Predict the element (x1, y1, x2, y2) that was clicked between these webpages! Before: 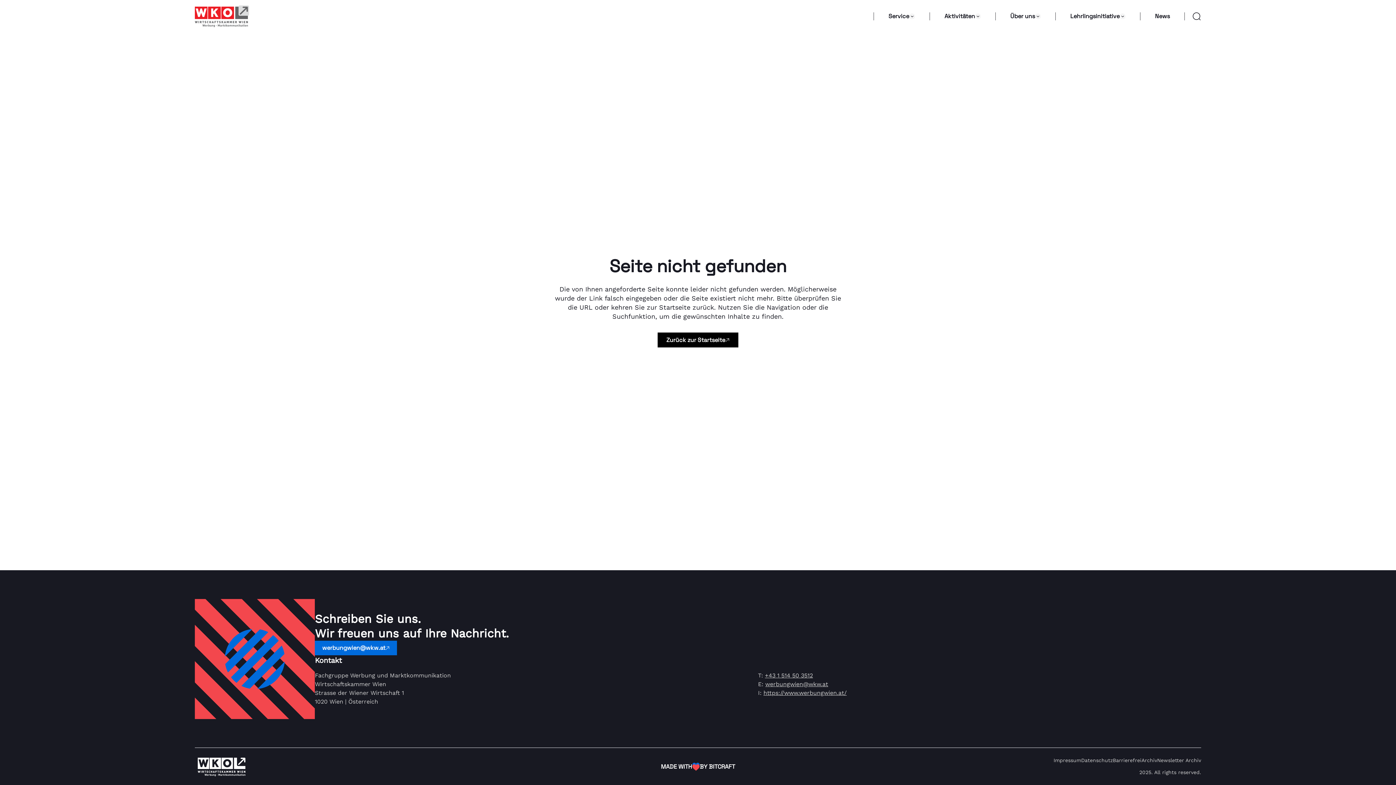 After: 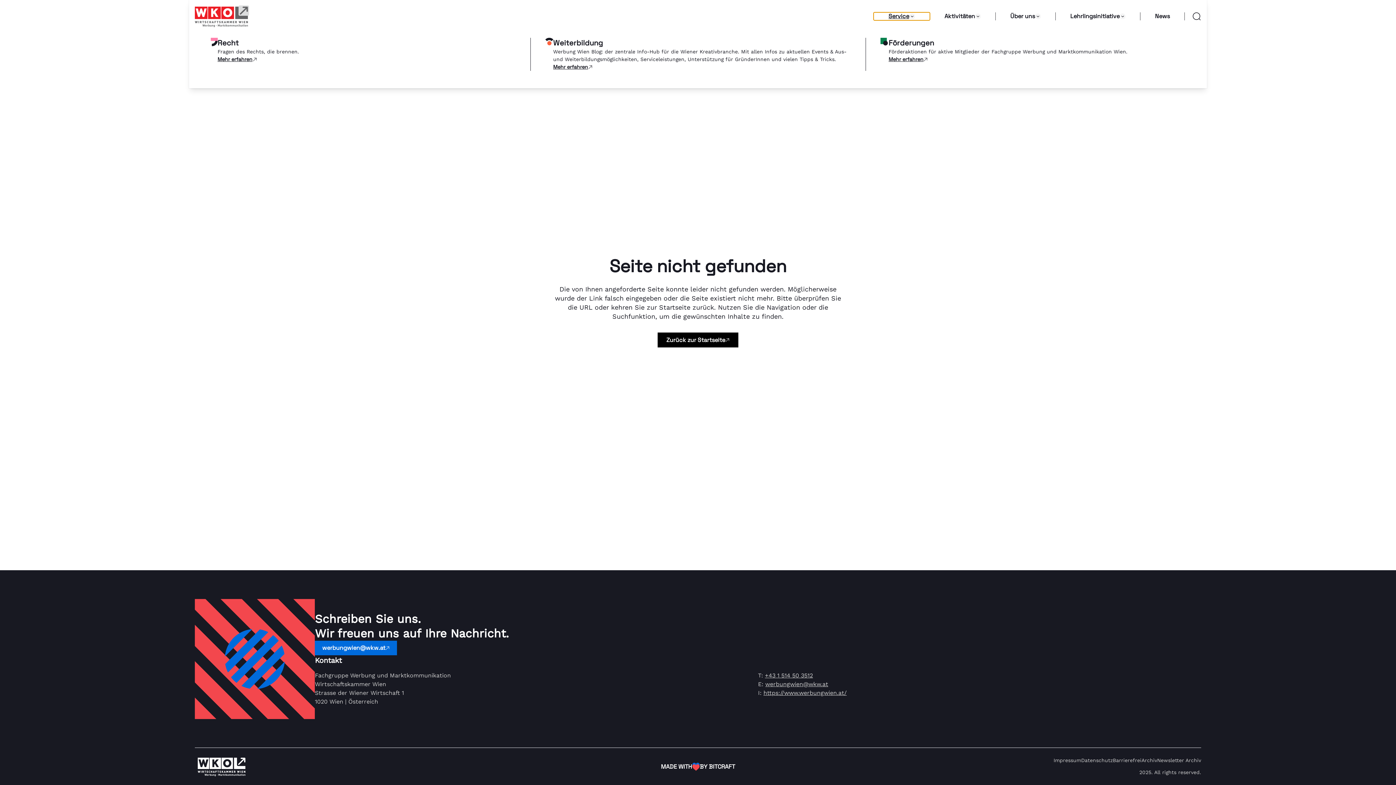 Action: bbox: (874, 12, 930, 20) label: Service